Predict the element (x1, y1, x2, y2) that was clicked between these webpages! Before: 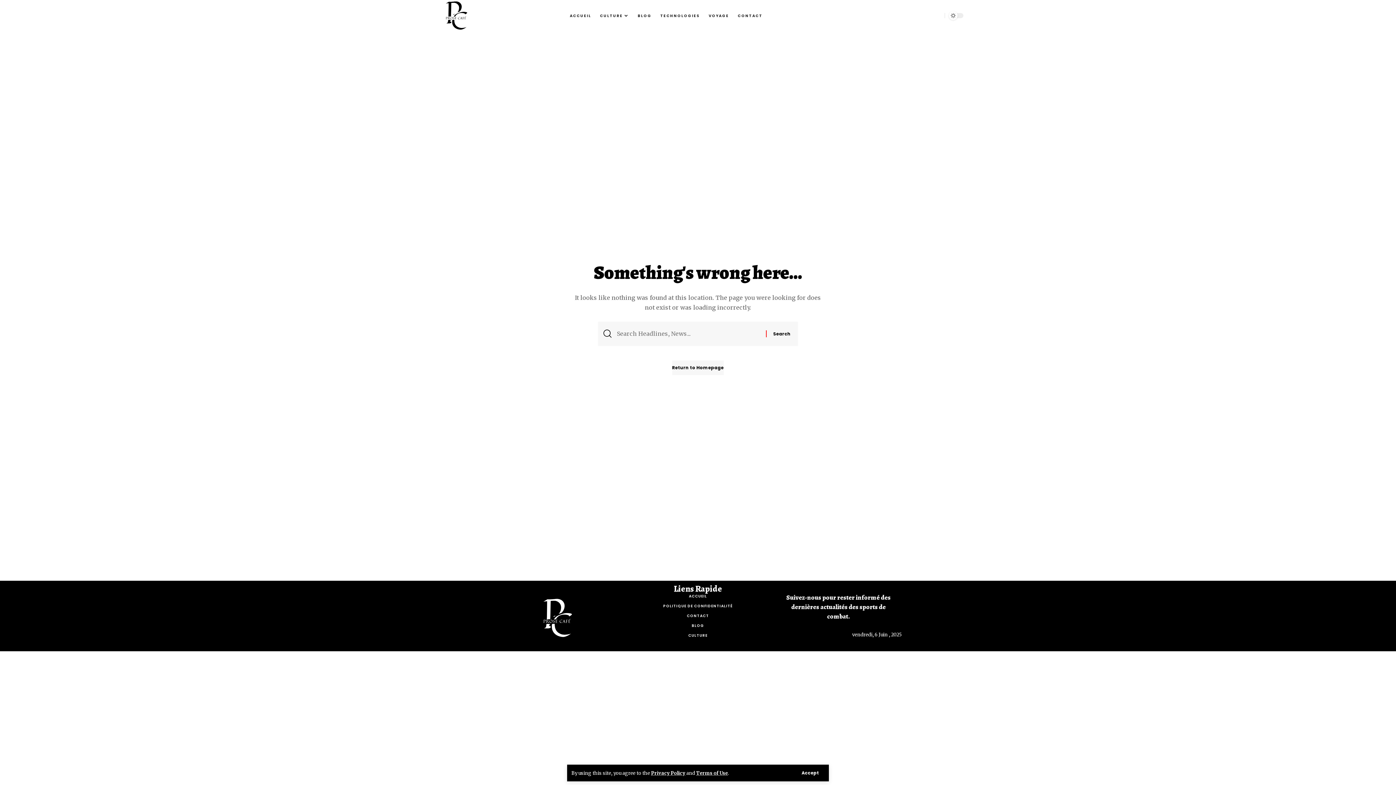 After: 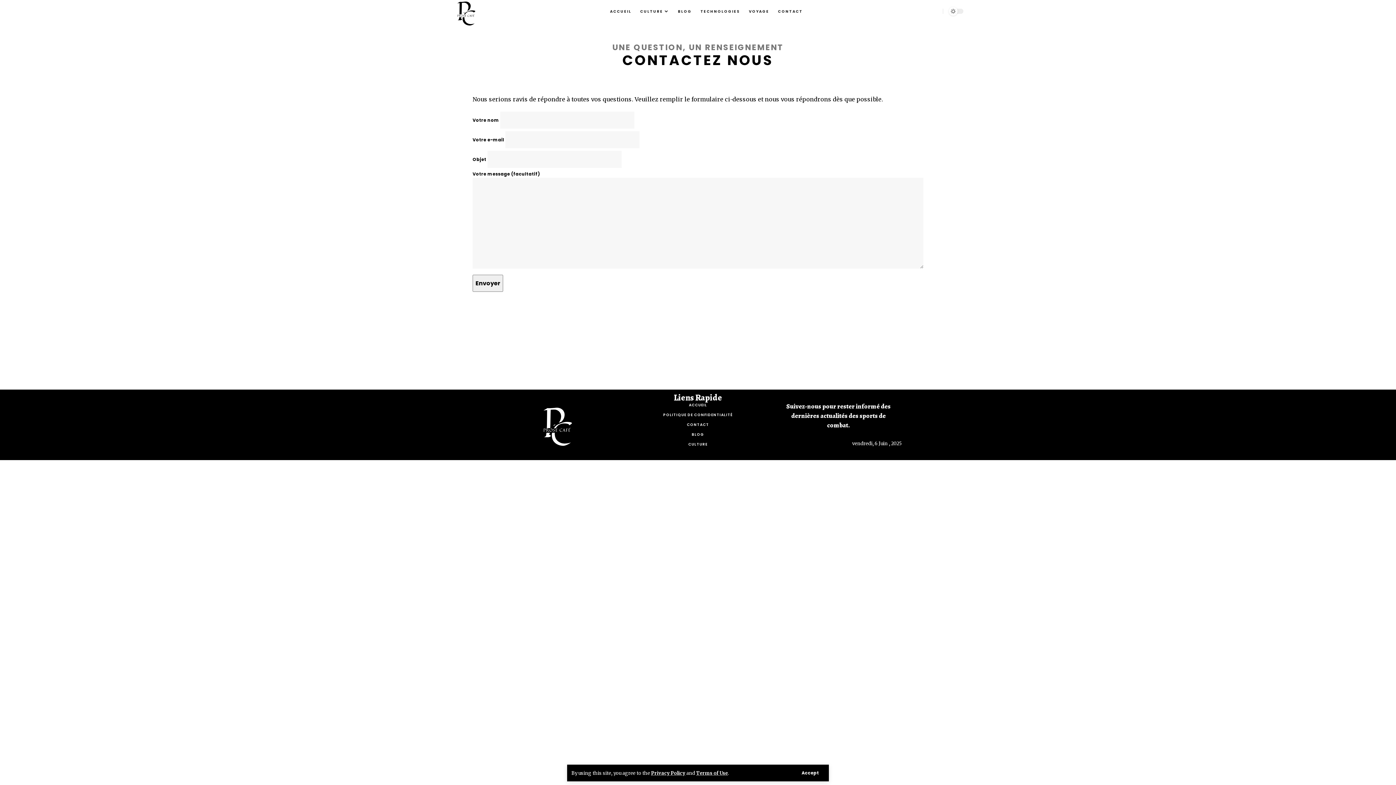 Action: bbox: (733, 4, 767, 26) label: CONTACT